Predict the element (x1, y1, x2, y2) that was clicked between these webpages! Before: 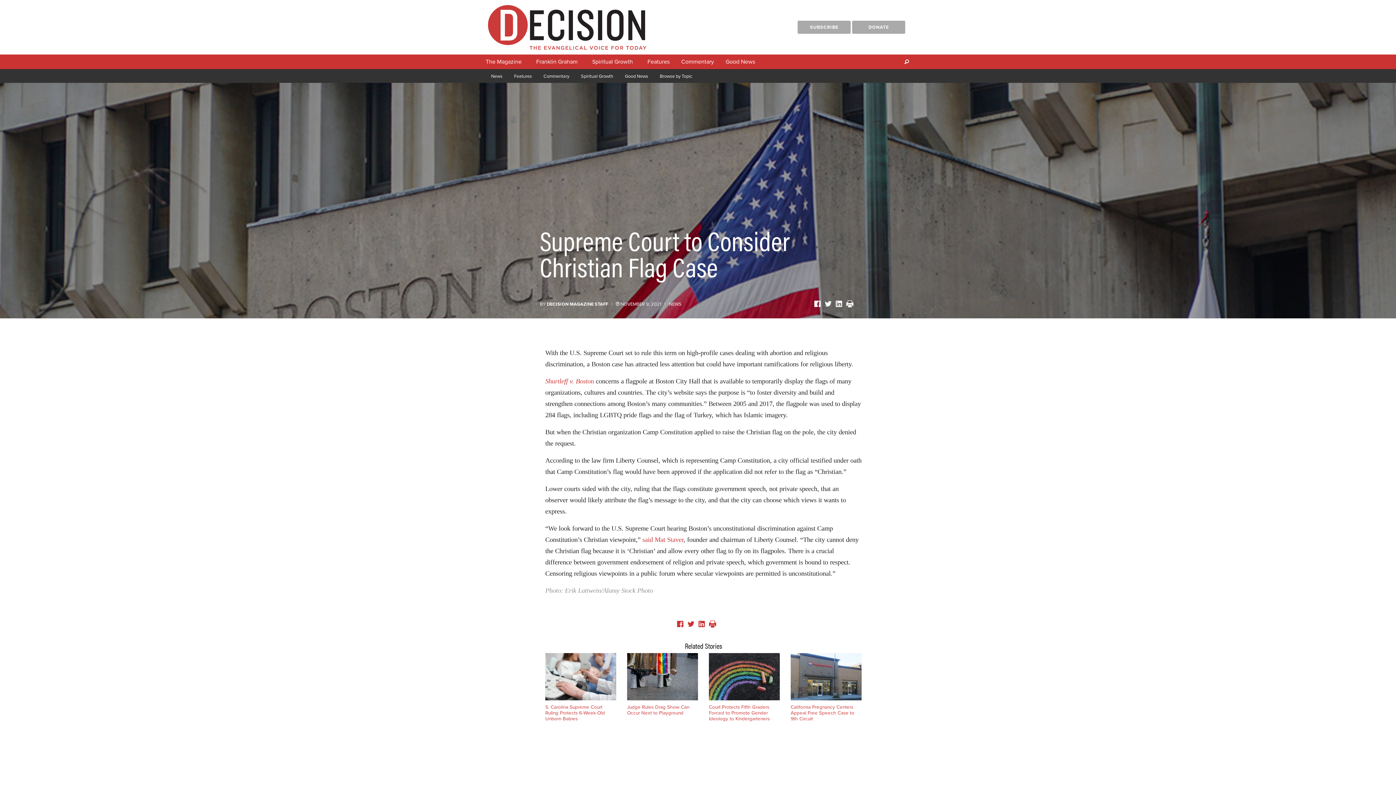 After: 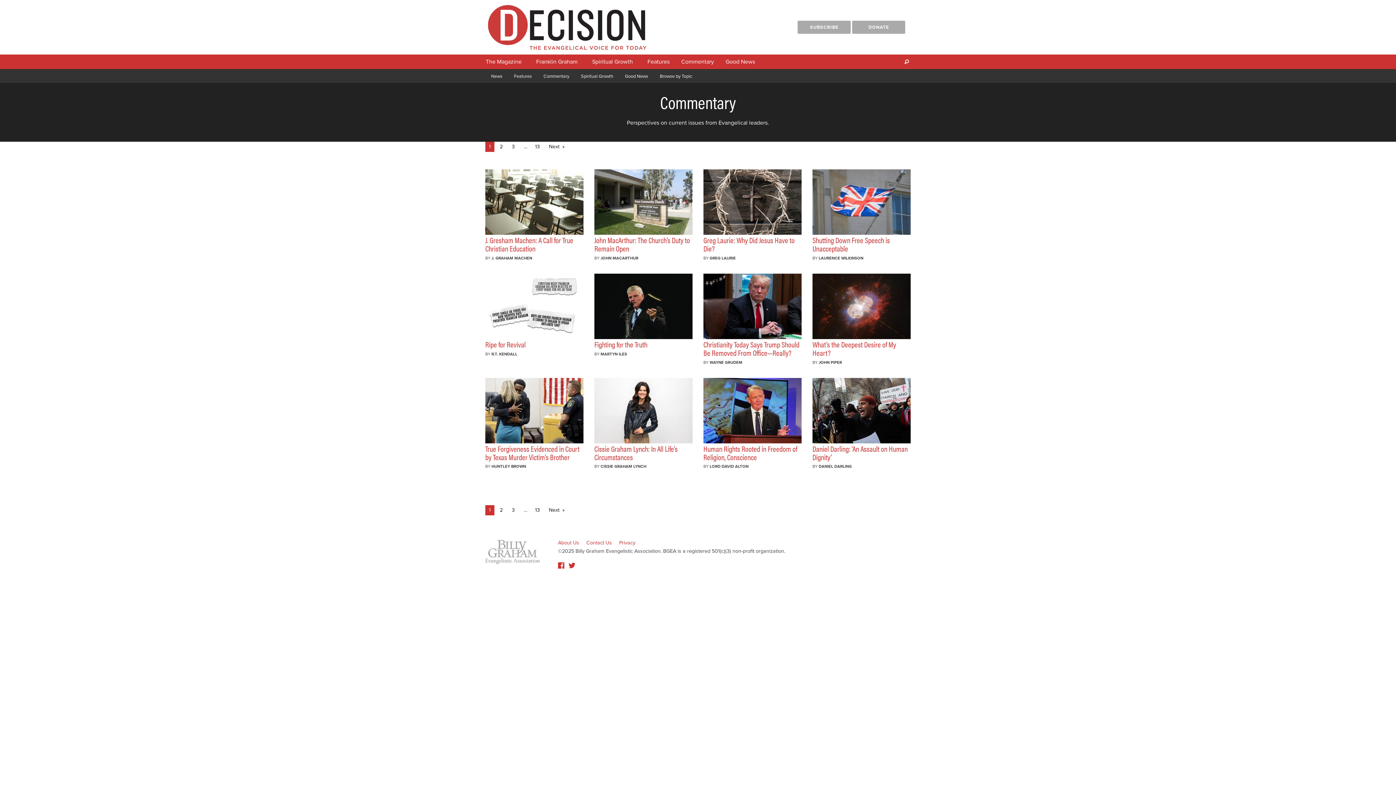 Action: bbox: (675, 54, 720, 68) label: Commentary